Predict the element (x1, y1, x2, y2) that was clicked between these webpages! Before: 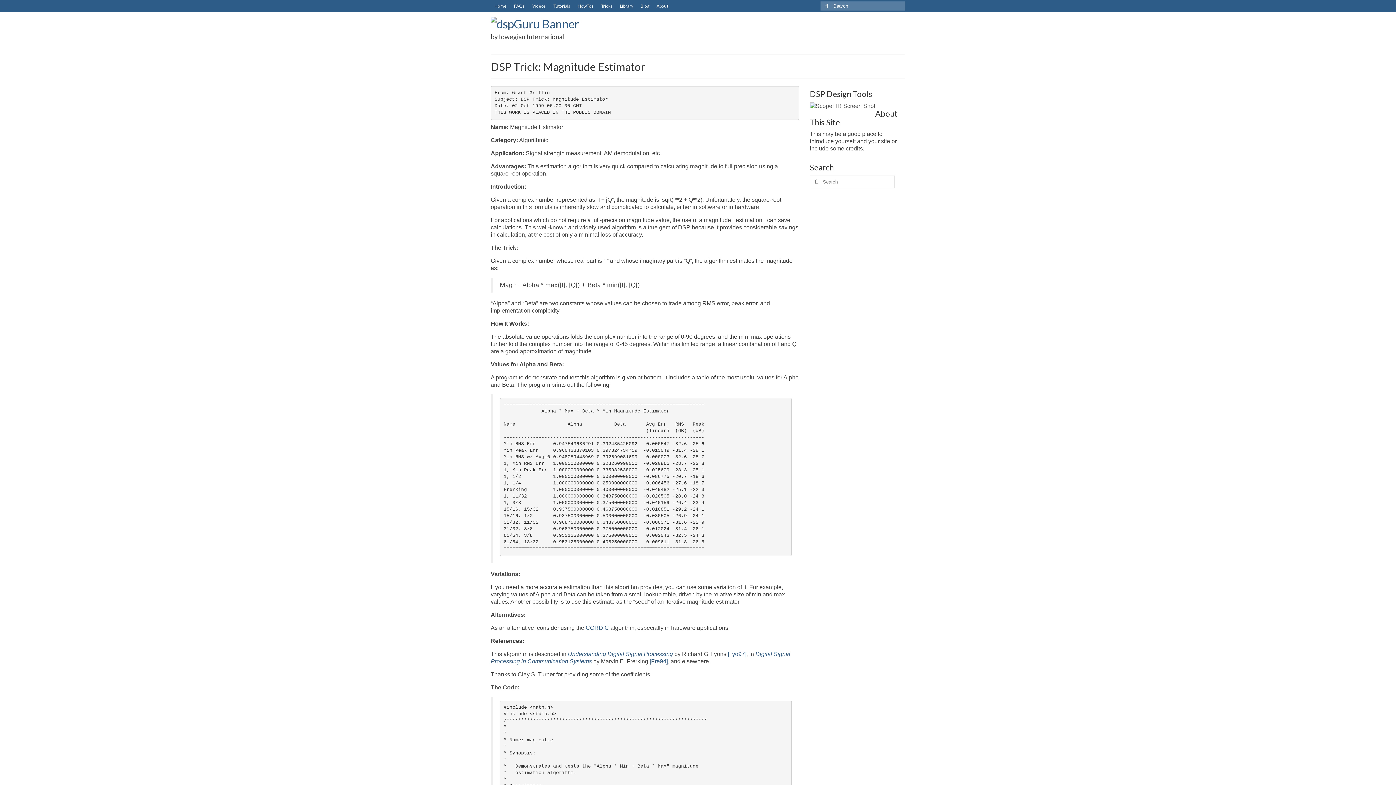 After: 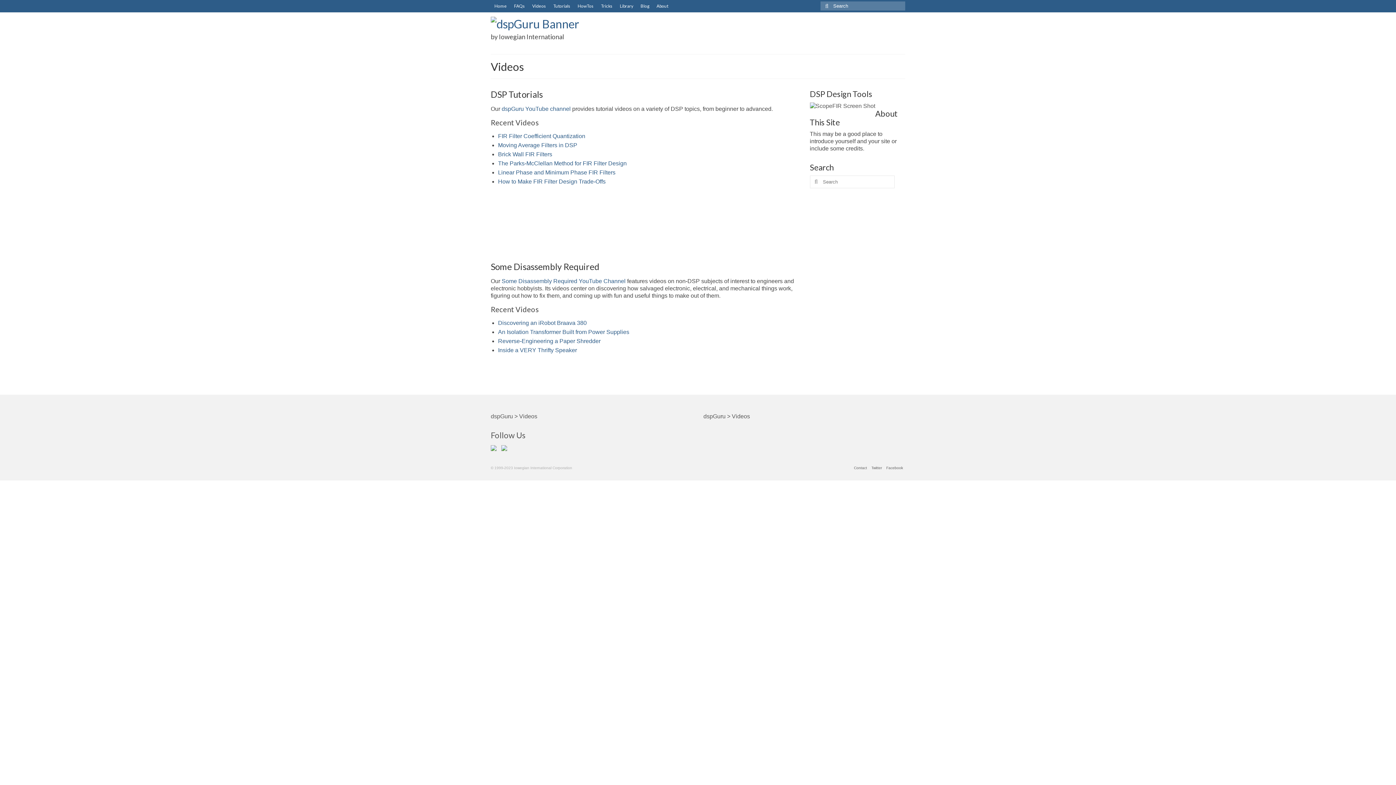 Action: bbox: (528, 0, 549, 12) label: Videos